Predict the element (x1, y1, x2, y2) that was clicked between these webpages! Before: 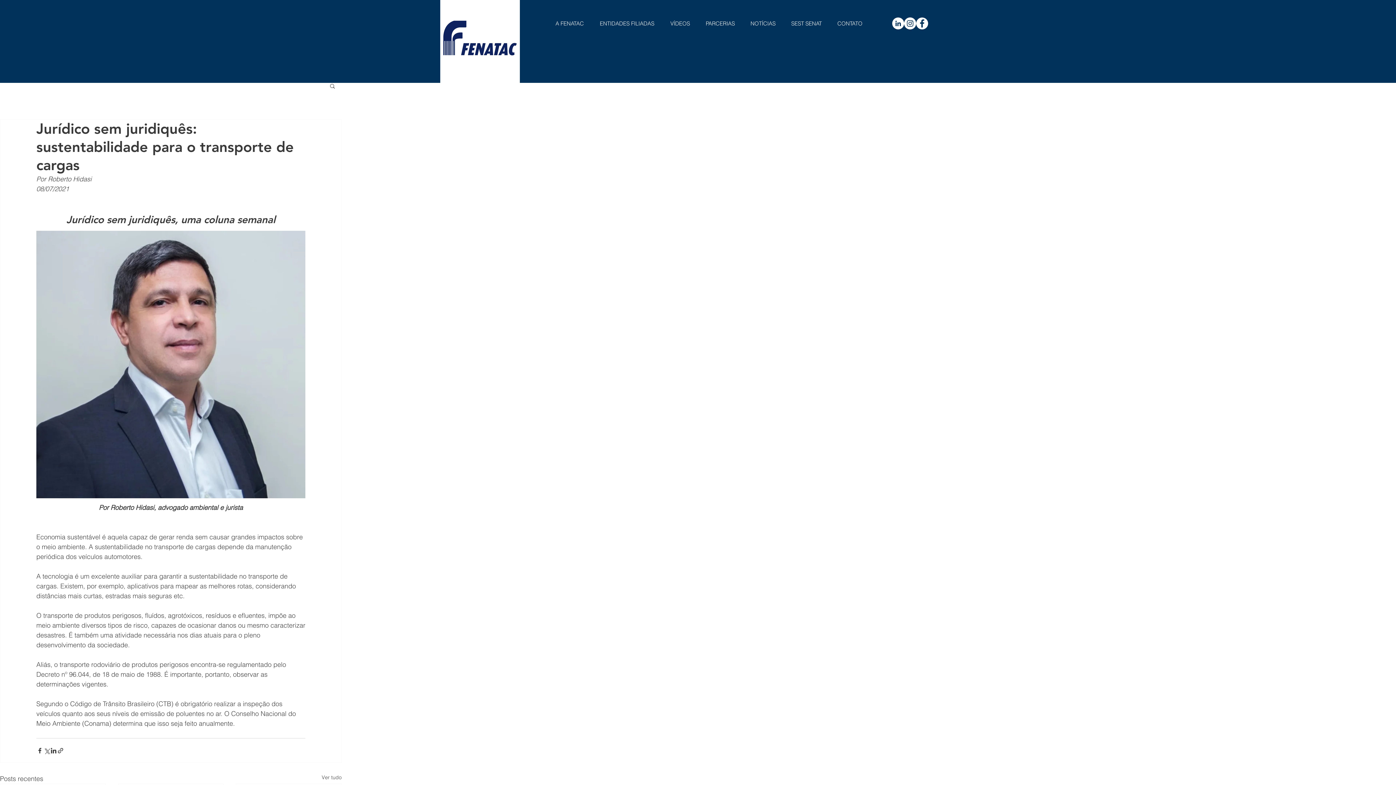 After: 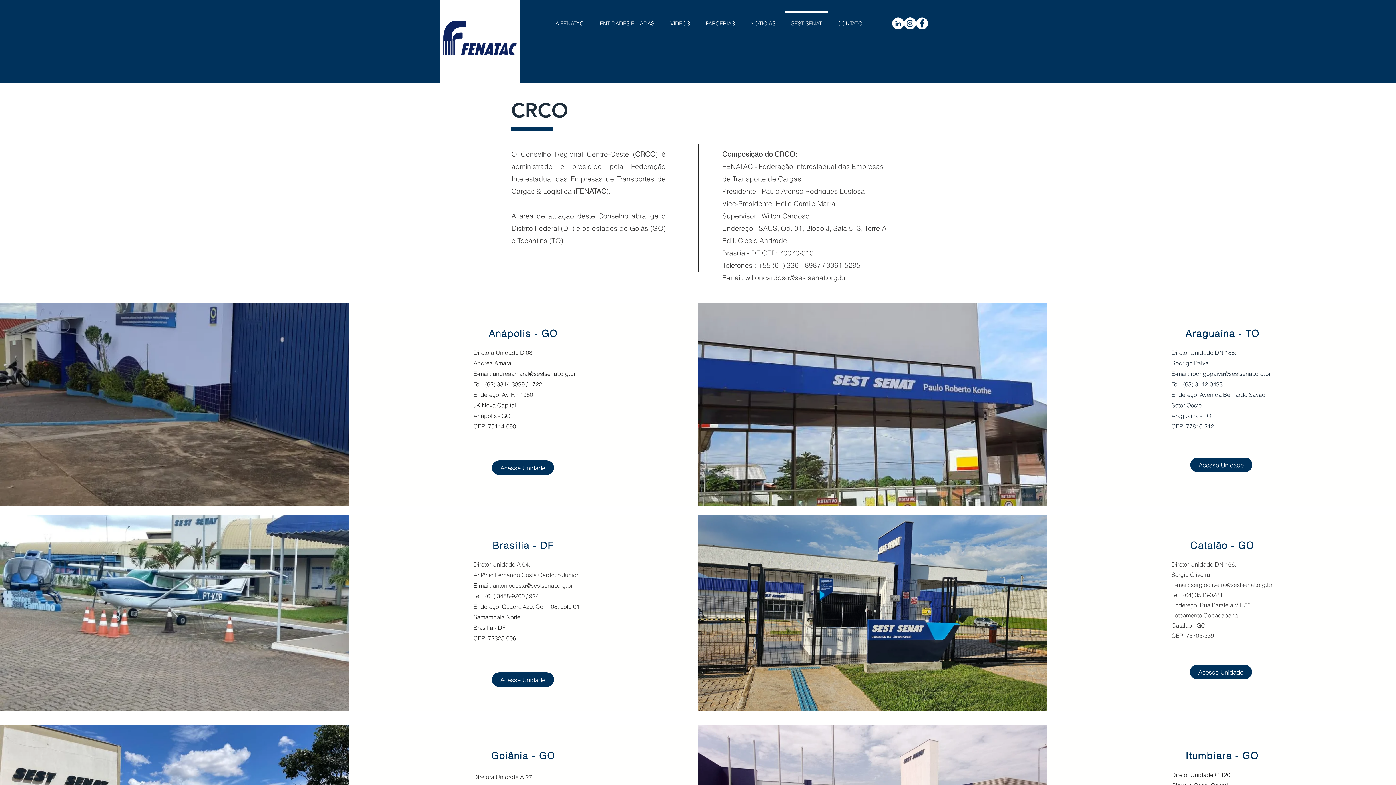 Action: label: SEST SENAT bbox: (783, 11, 829, 29)